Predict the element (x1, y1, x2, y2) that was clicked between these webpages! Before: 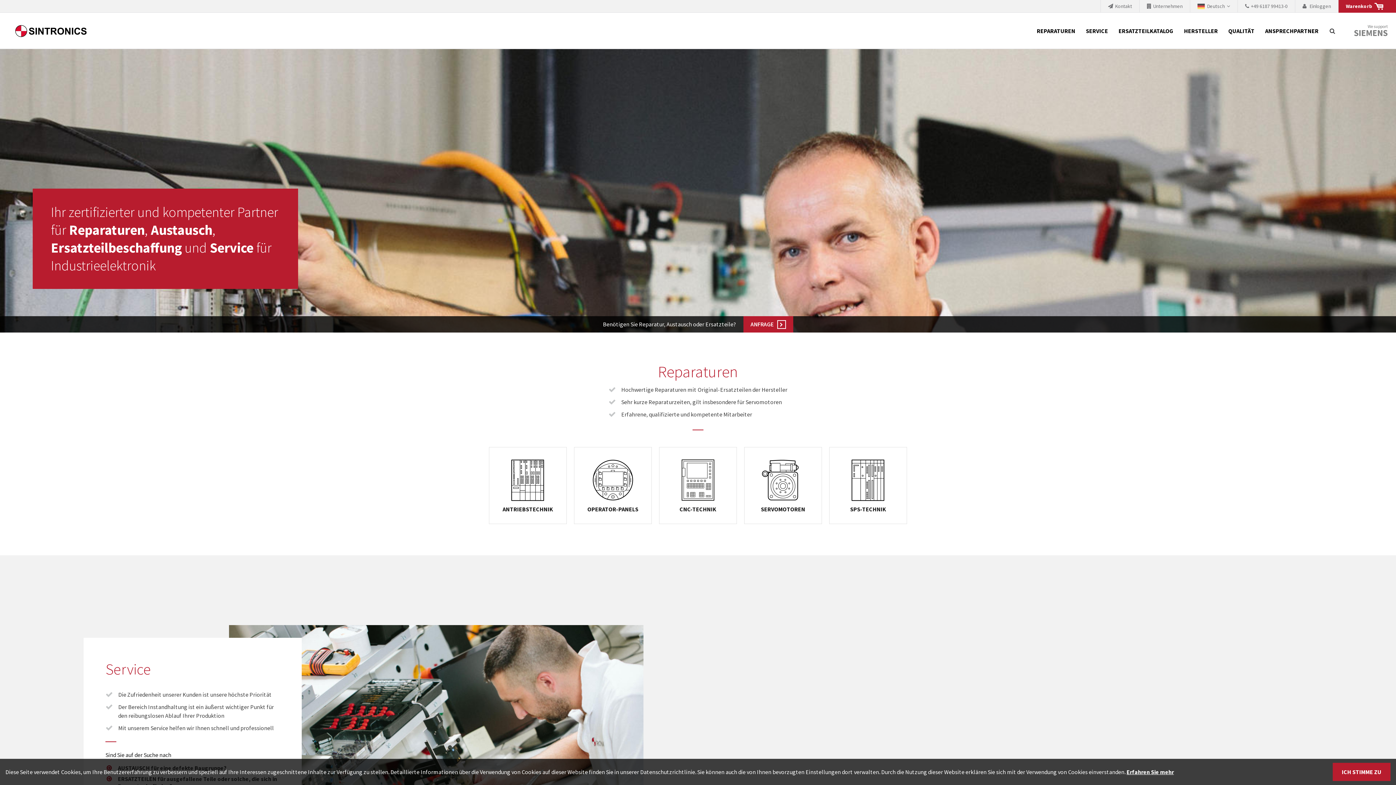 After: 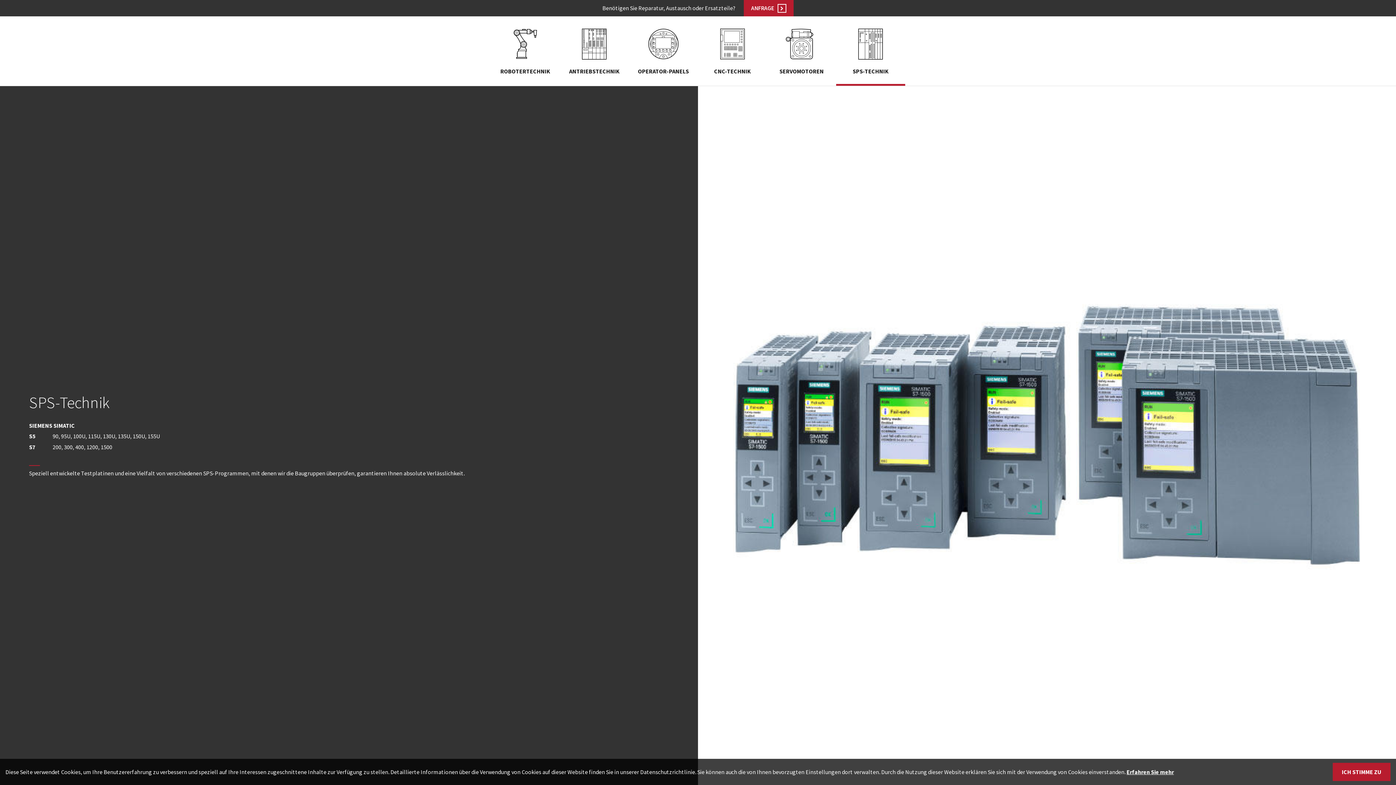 Action: bbox: (829, 447, 907, 524) label: SPS-TECHNIK